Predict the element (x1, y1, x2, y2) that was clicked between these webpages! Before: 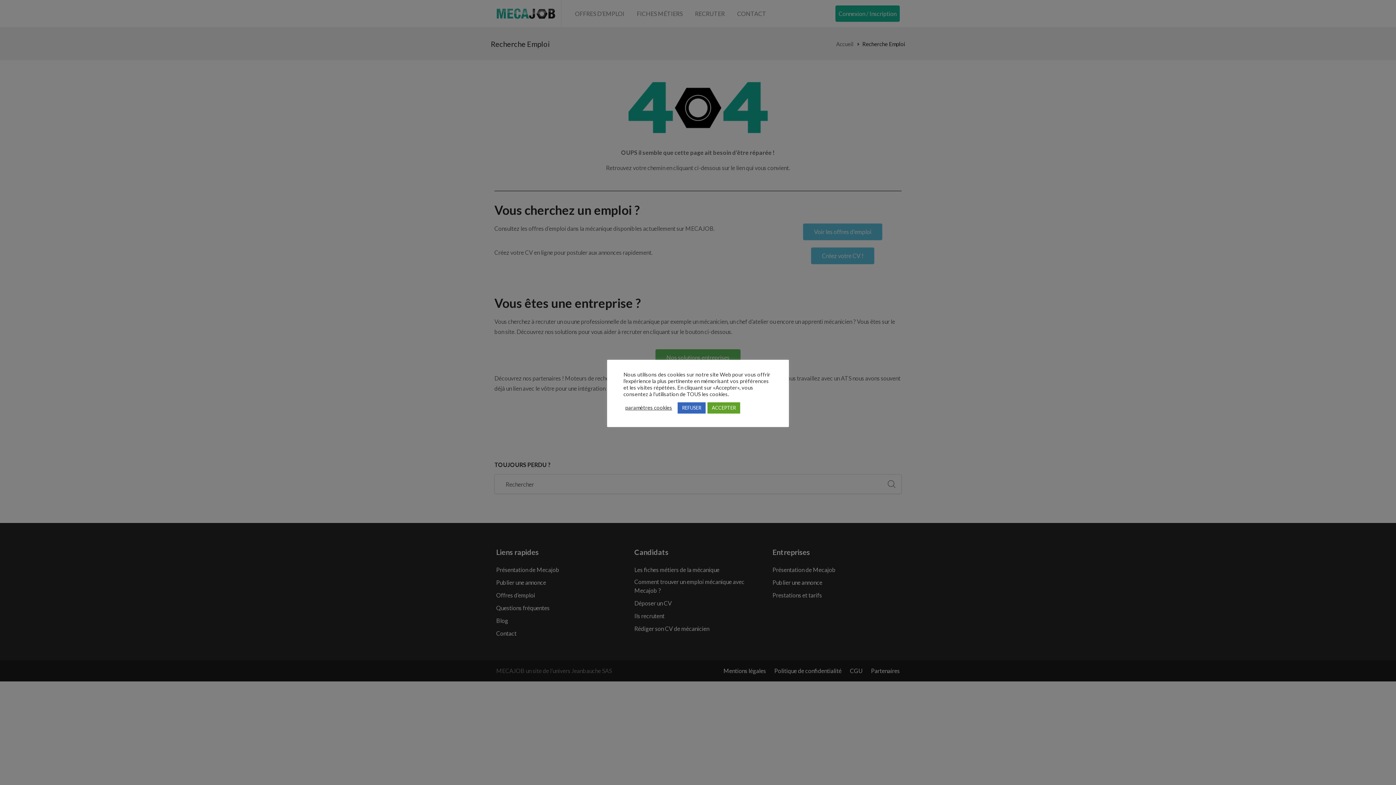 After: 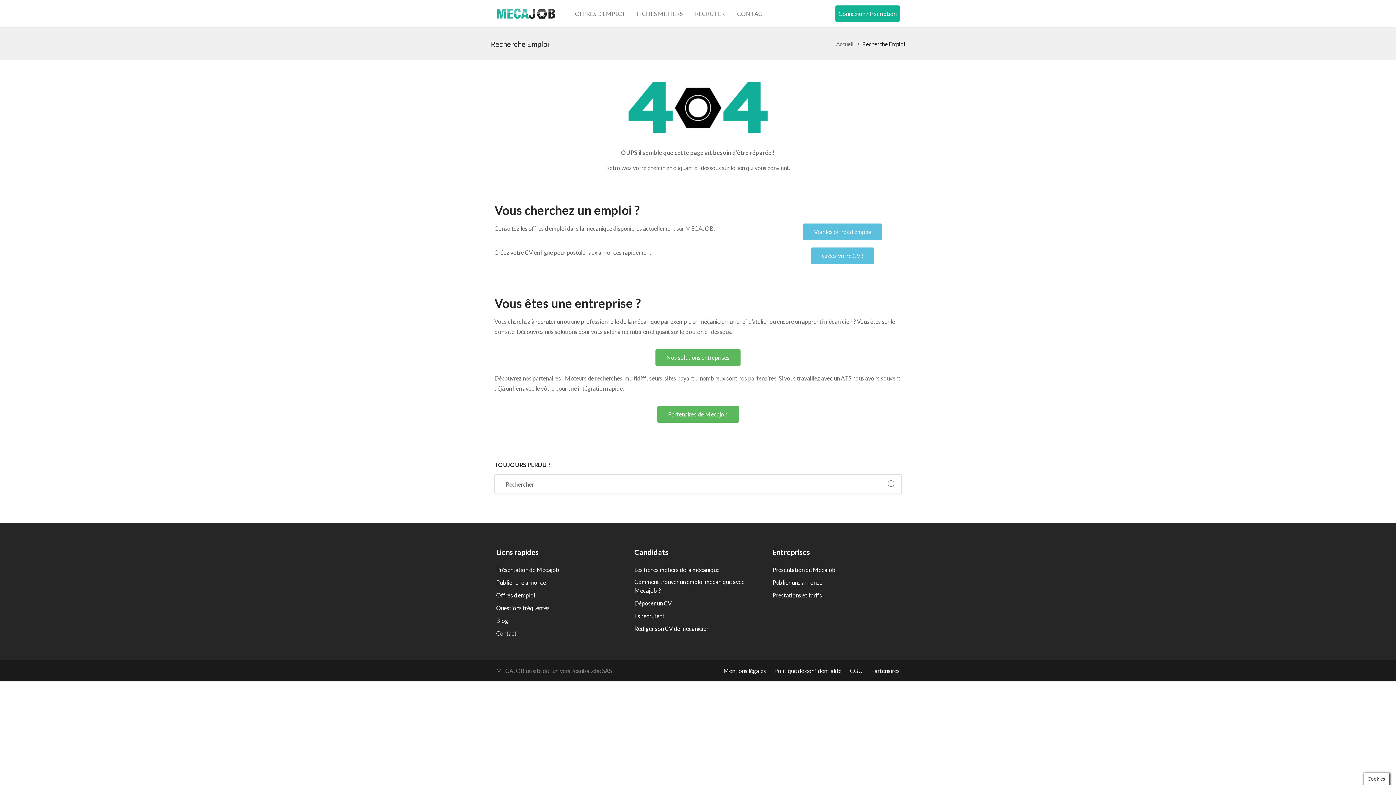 Action: bbox: (707, 402, 740, 413) label: ACCEPTER